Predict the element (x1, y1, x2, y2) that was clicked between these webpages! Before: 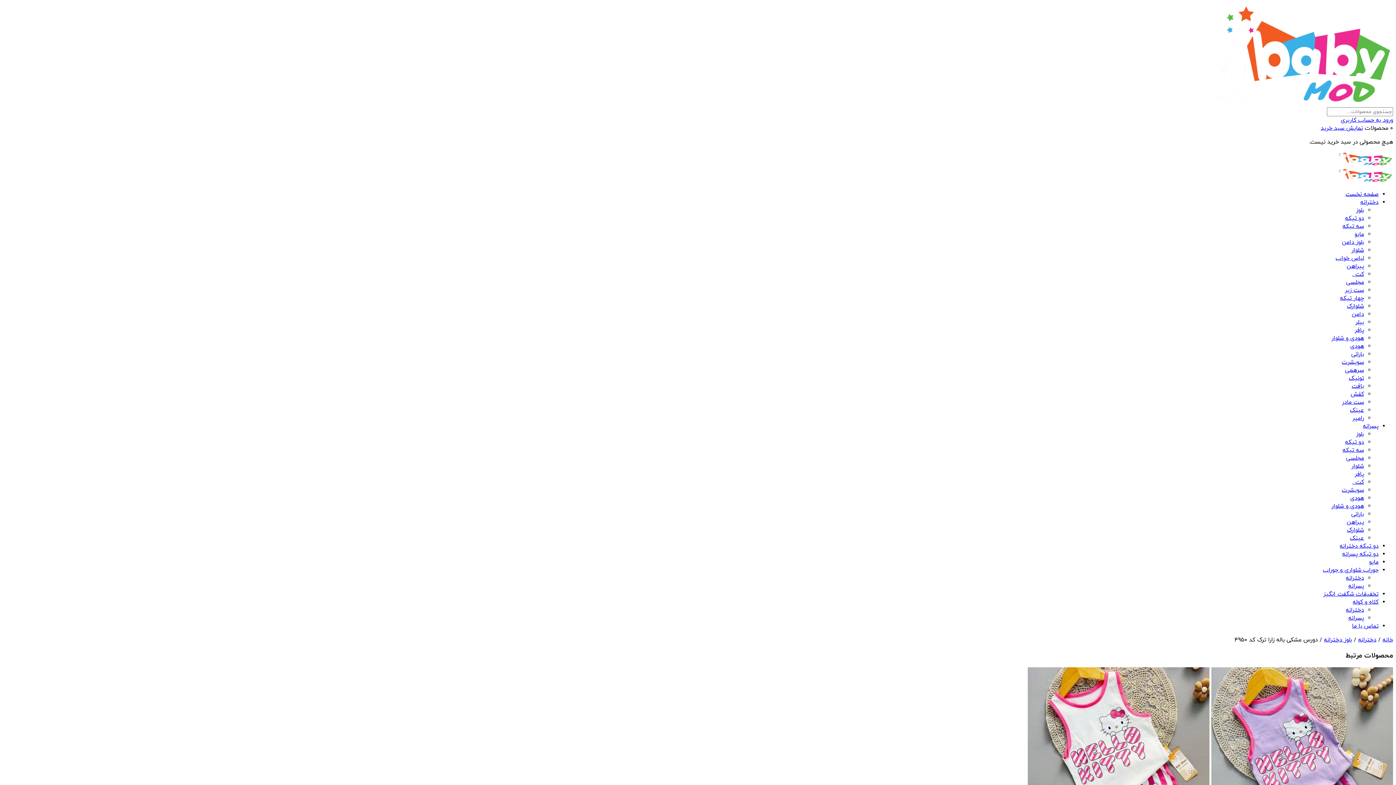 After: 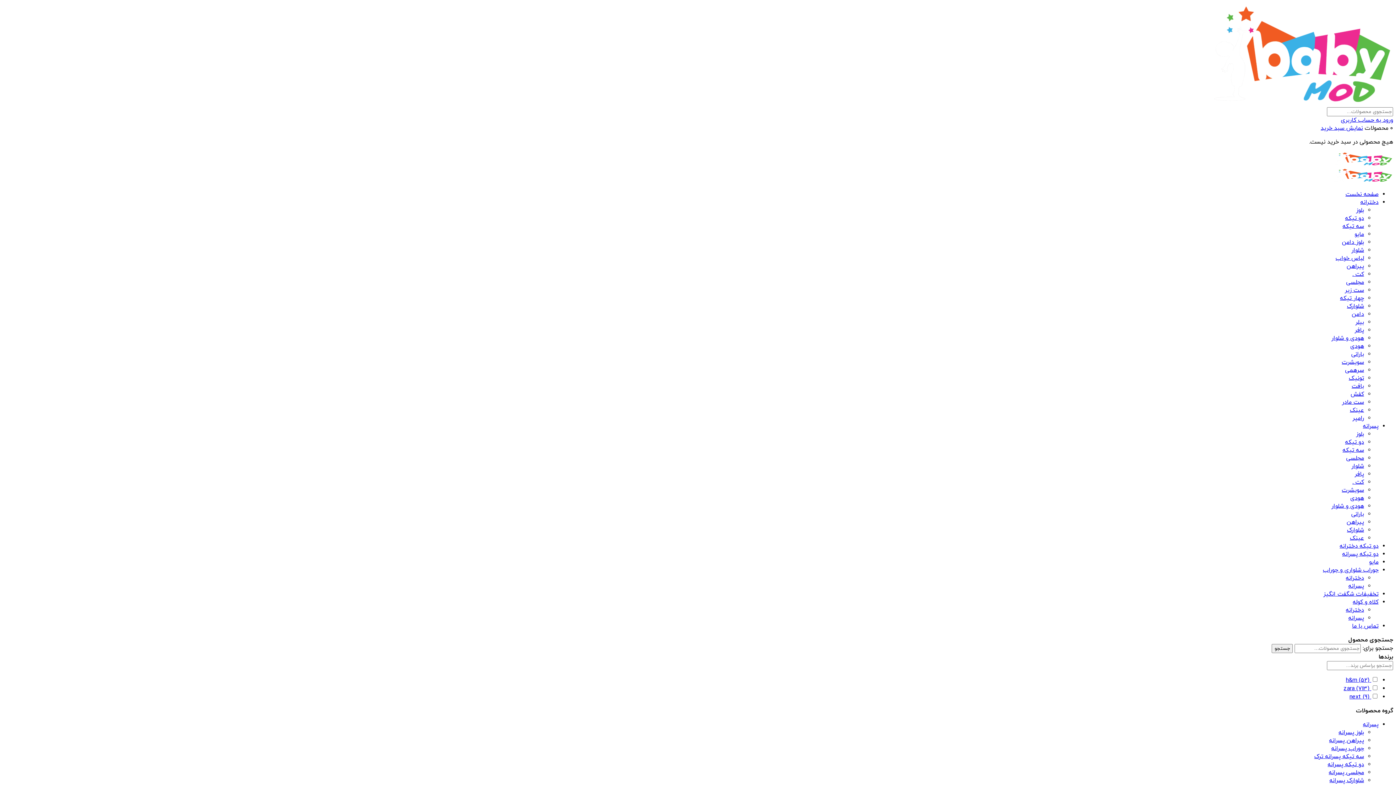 Action: bbox: (1351, 462, 1364, 470) label: شلوار